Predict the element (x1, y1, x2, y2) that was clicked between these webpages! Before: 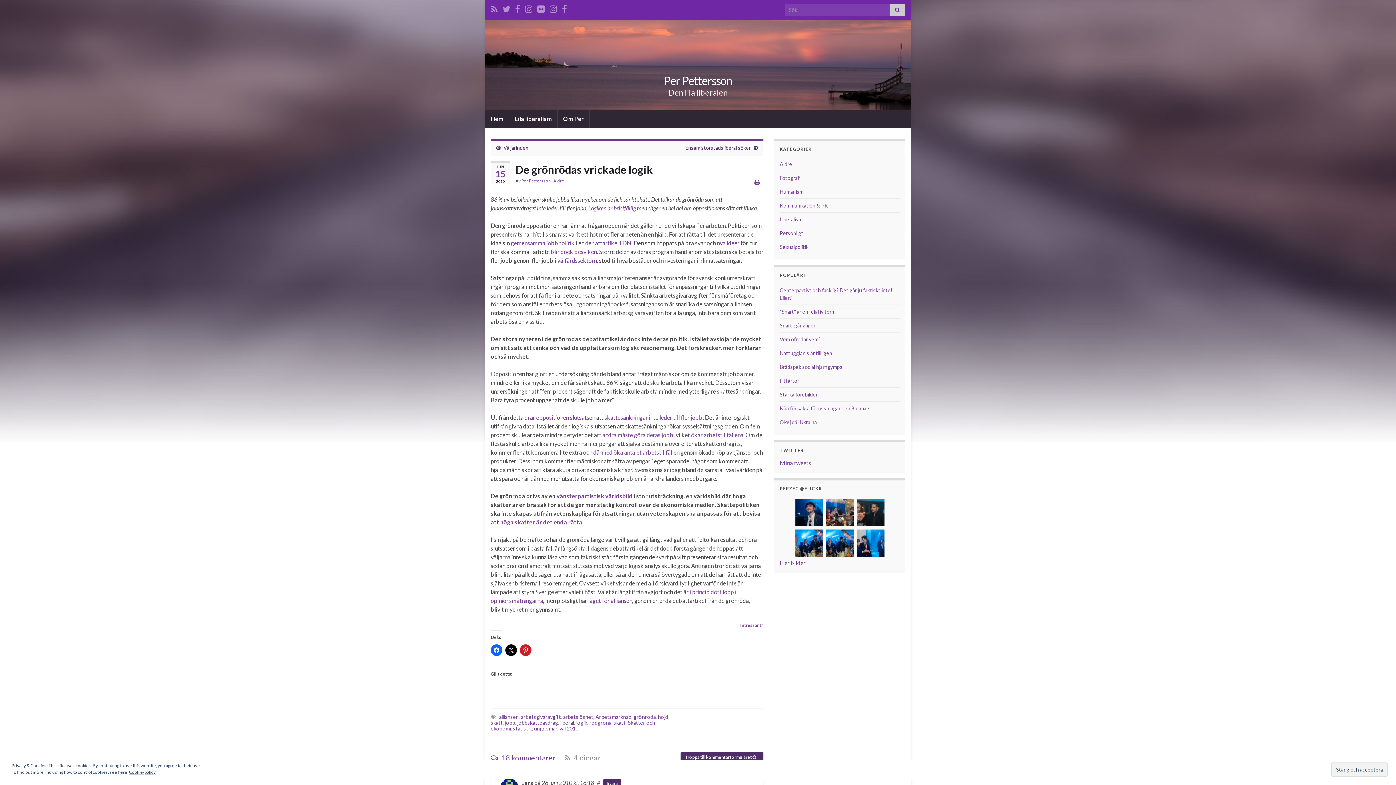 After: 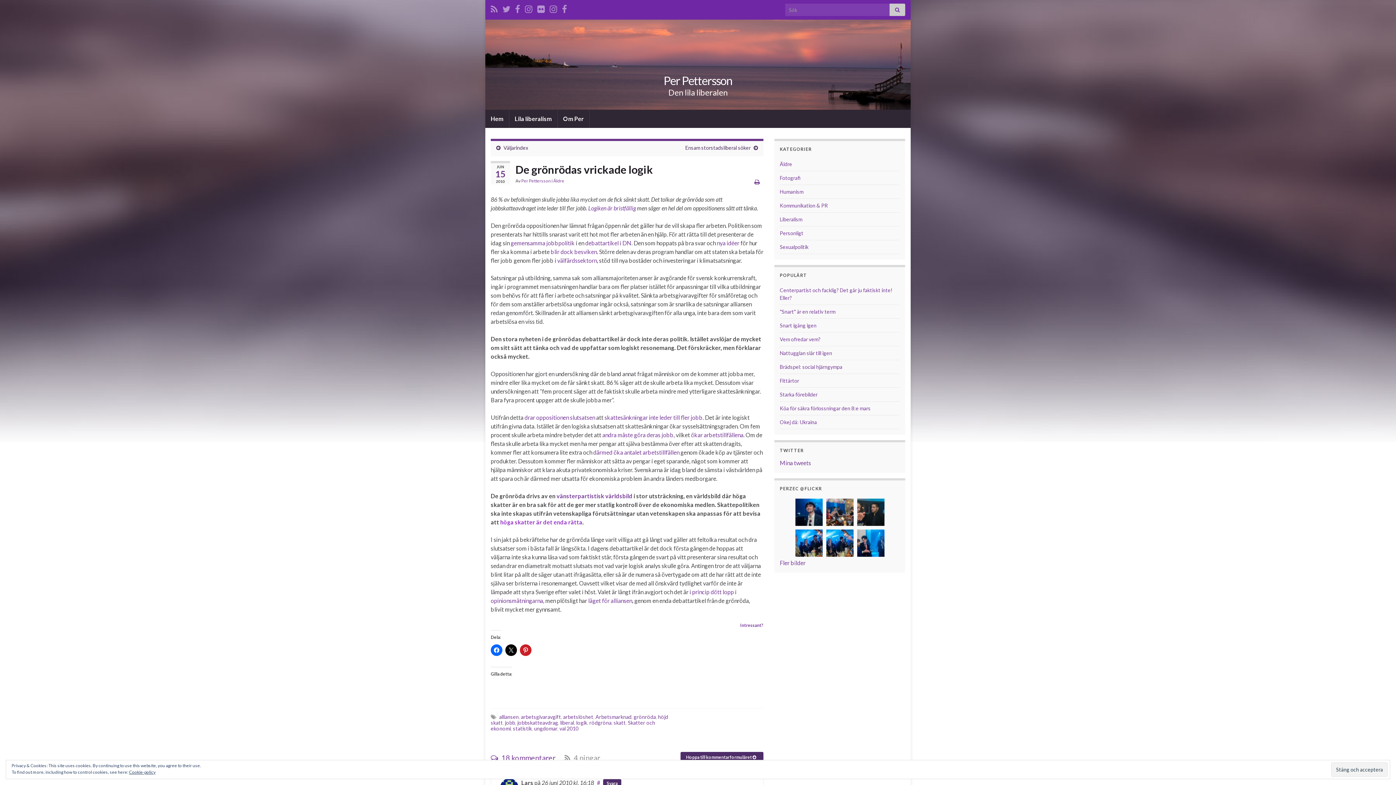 Action: bbox: (500, 518, 582, 525) label: höga skatter är det enda rätta